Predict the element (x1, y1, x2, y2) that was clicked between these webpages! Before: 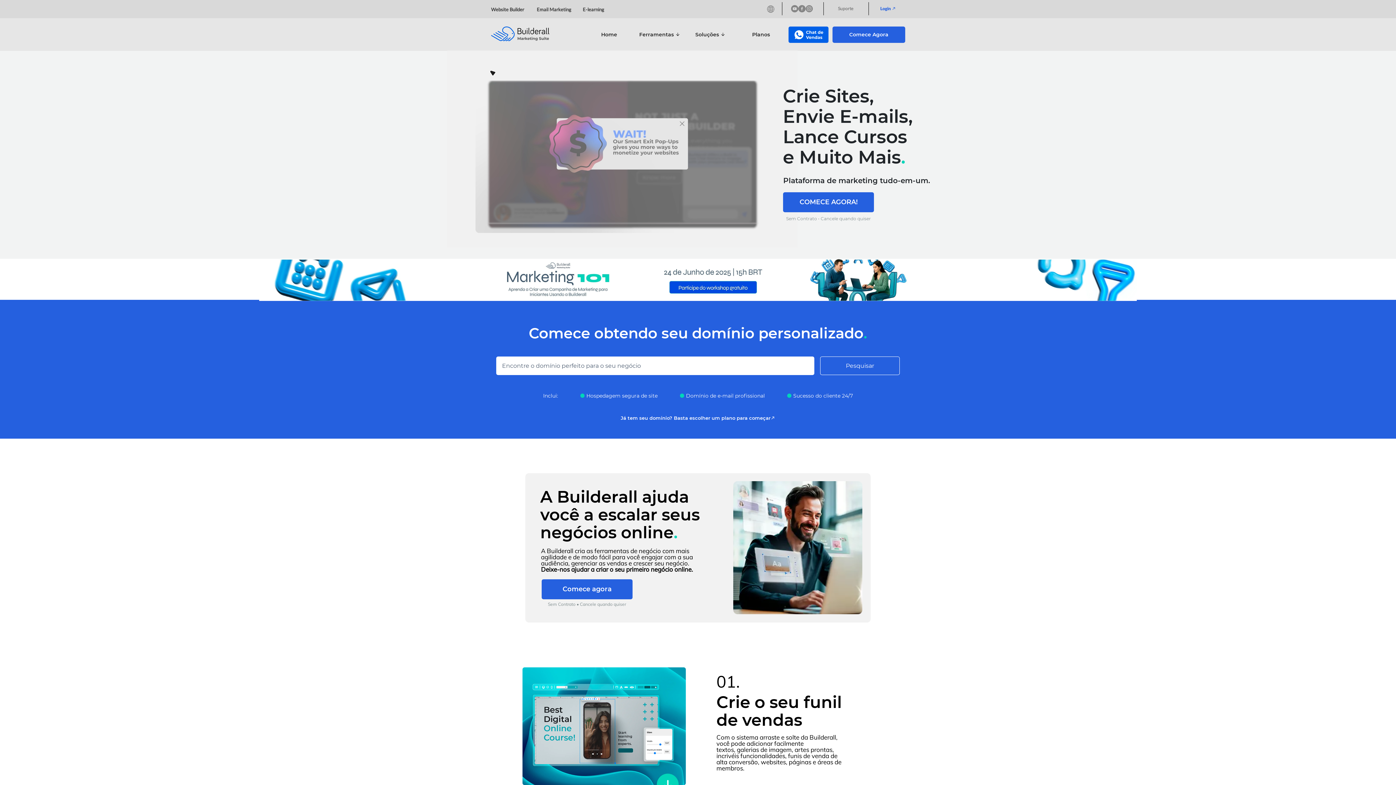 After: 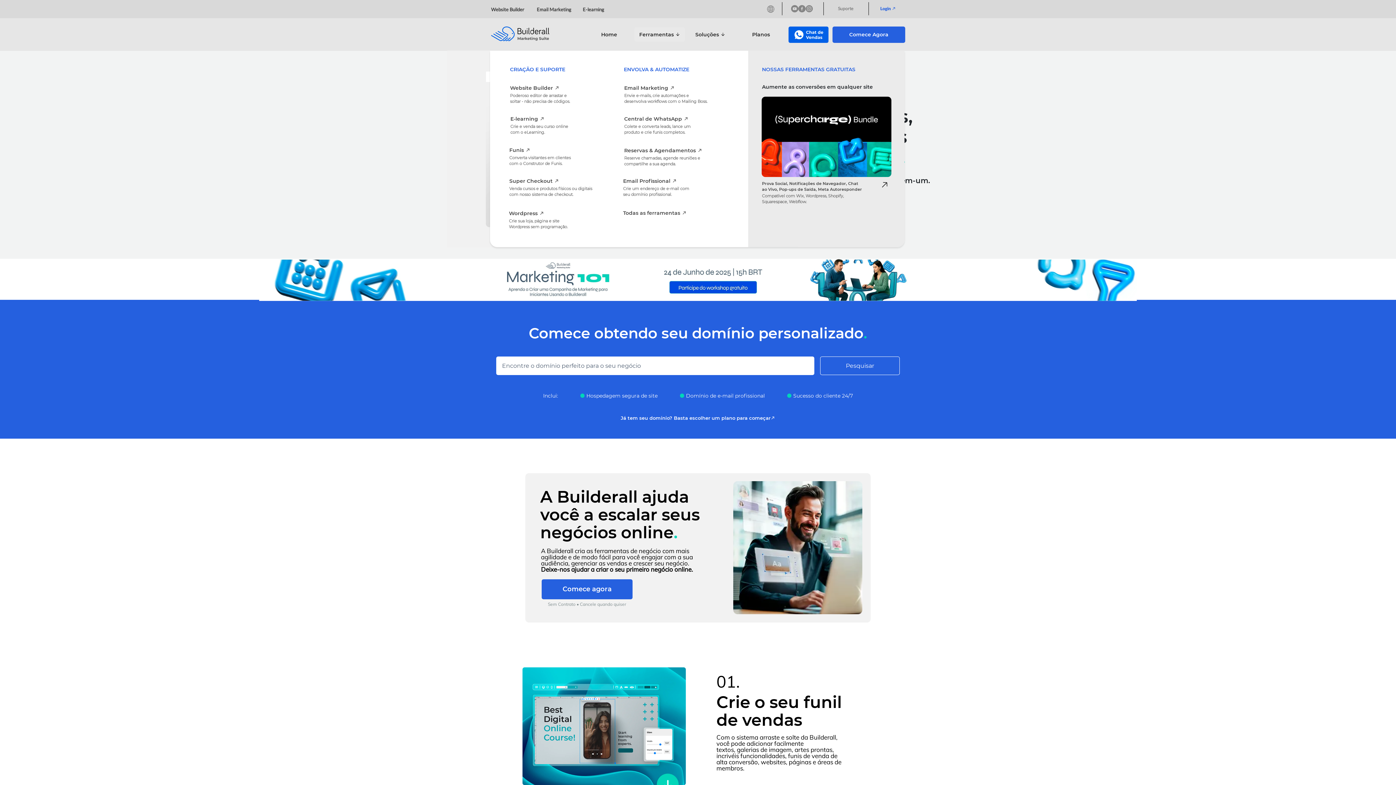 Action: bbox: (634, 27, 685, 41) label: Ferramentas 